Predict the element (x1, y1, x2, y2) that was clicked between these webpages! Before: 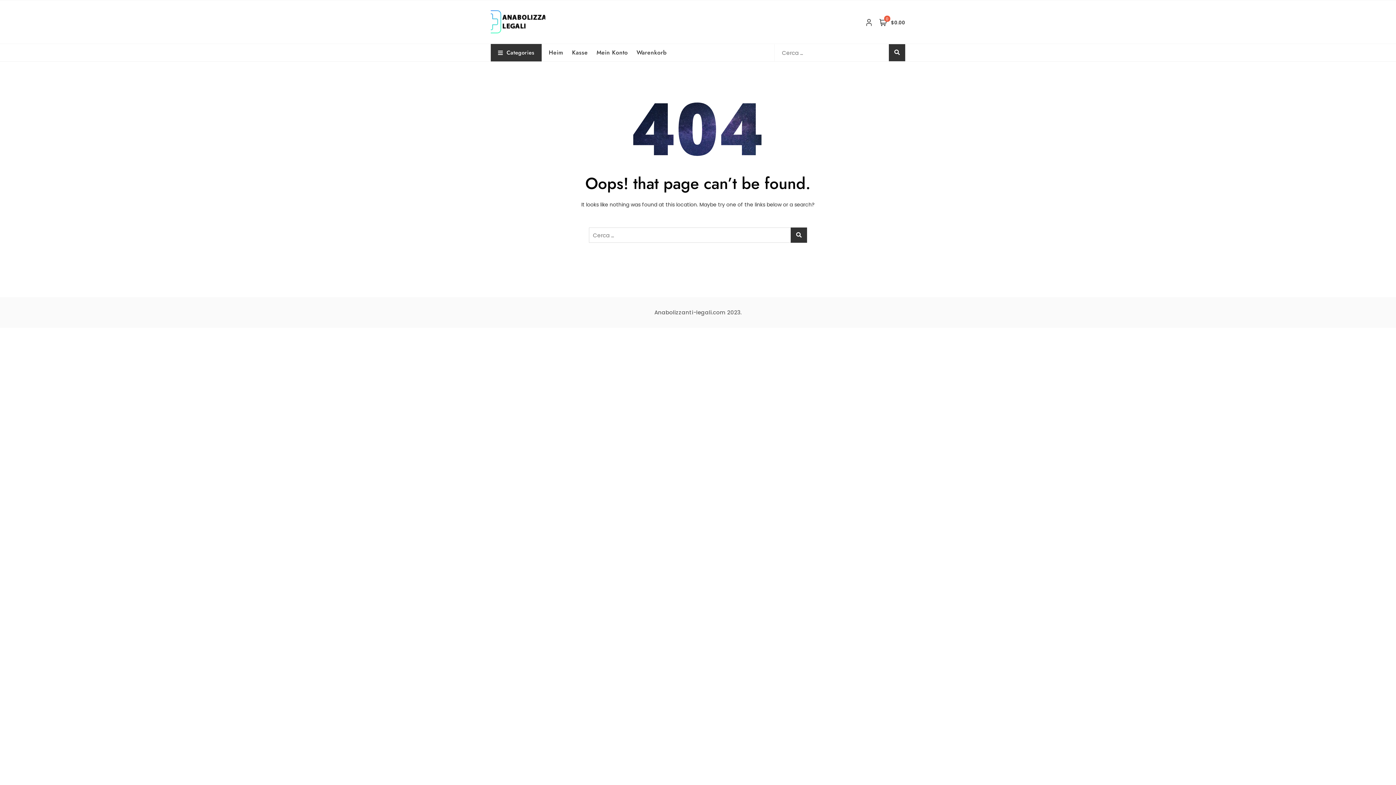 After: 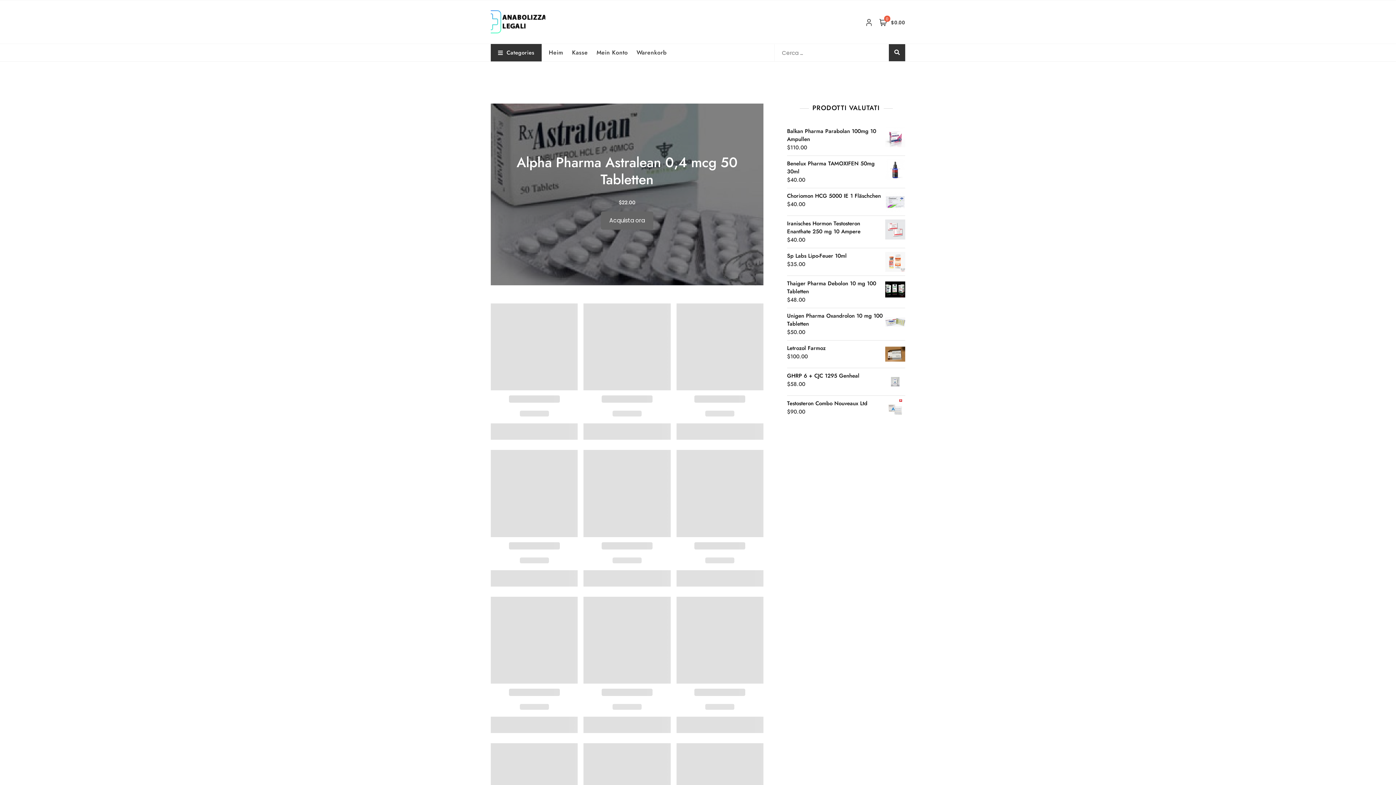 Action: label: Heim bbox: (548, 44, 572, 61)